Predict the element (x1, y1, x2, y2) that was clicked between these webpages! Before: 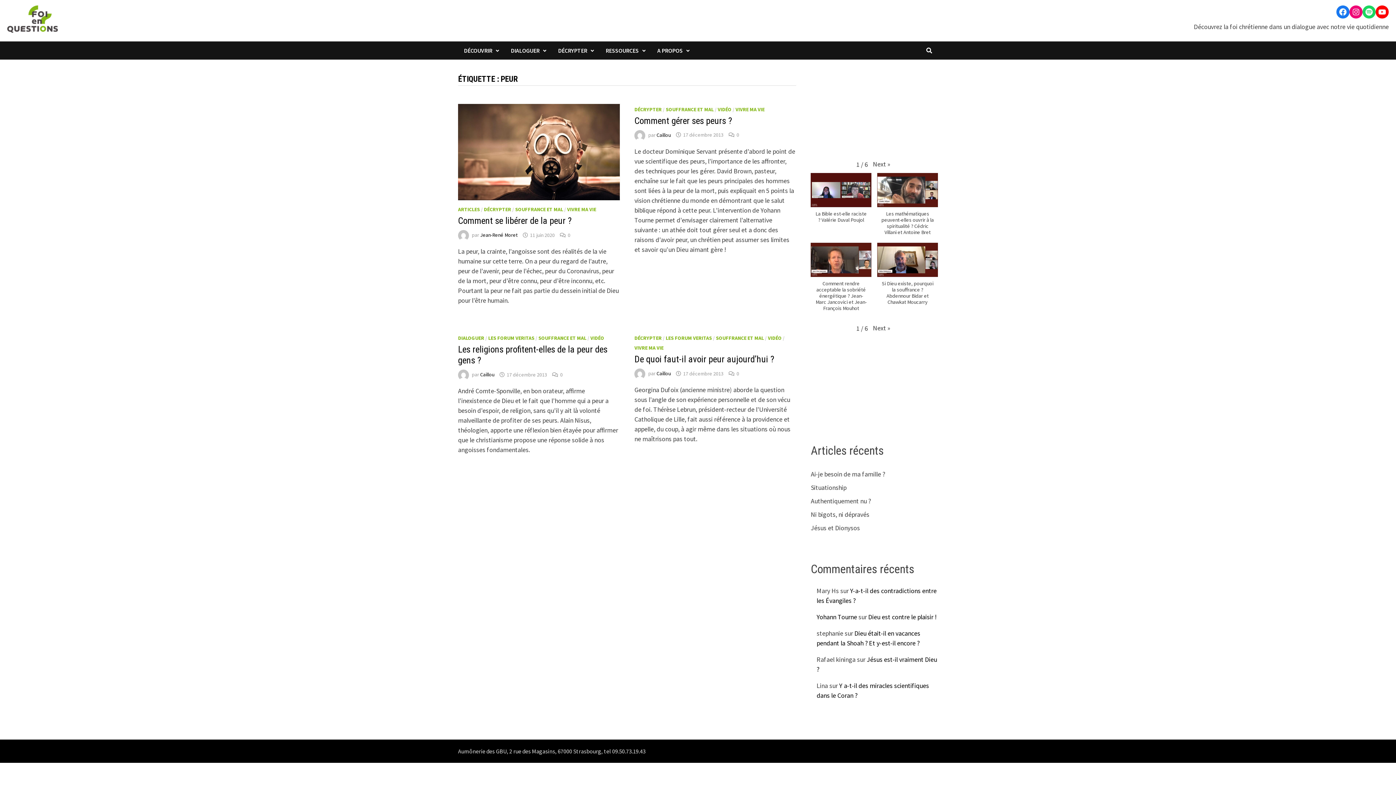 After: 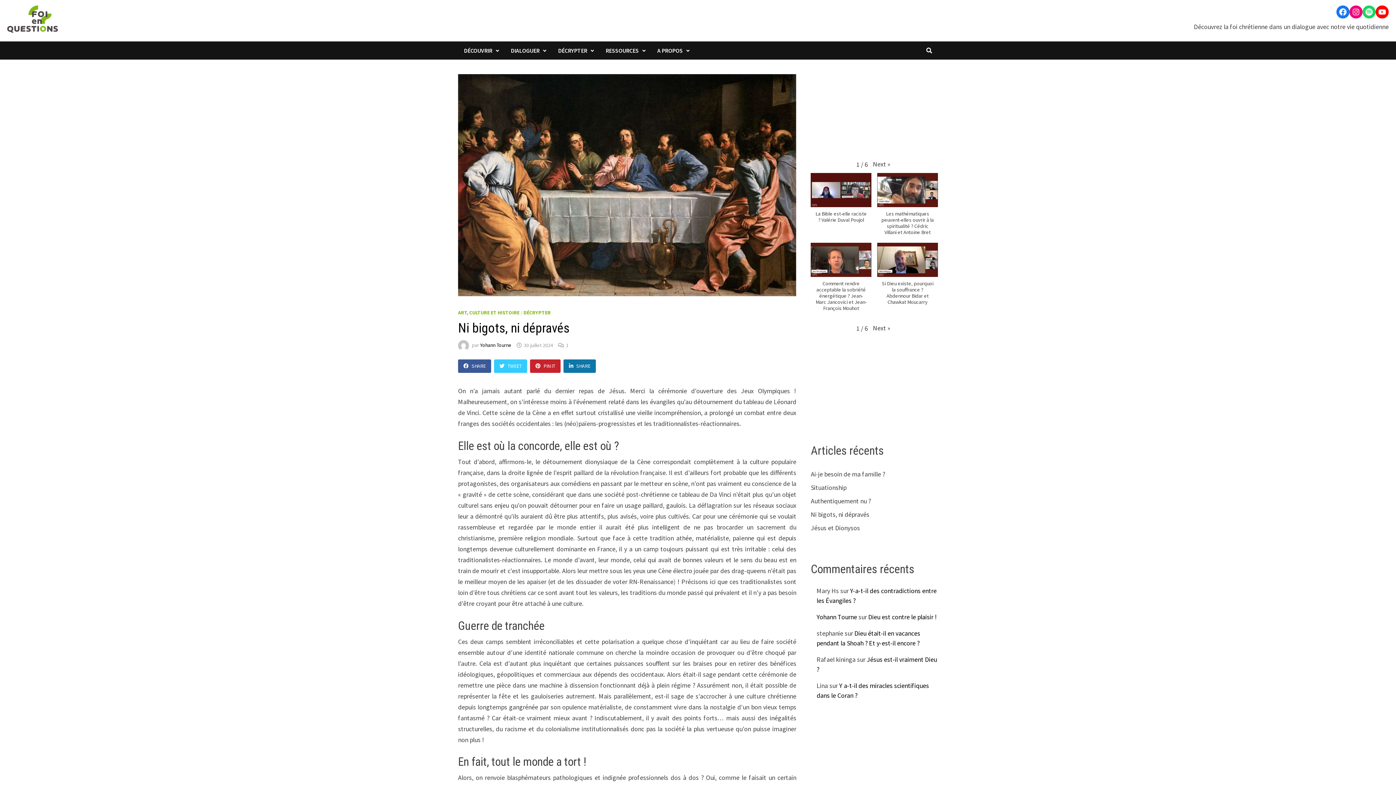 Action: bbox: (811, 510, 869, 518) label: Ni bigots, ni dépravés